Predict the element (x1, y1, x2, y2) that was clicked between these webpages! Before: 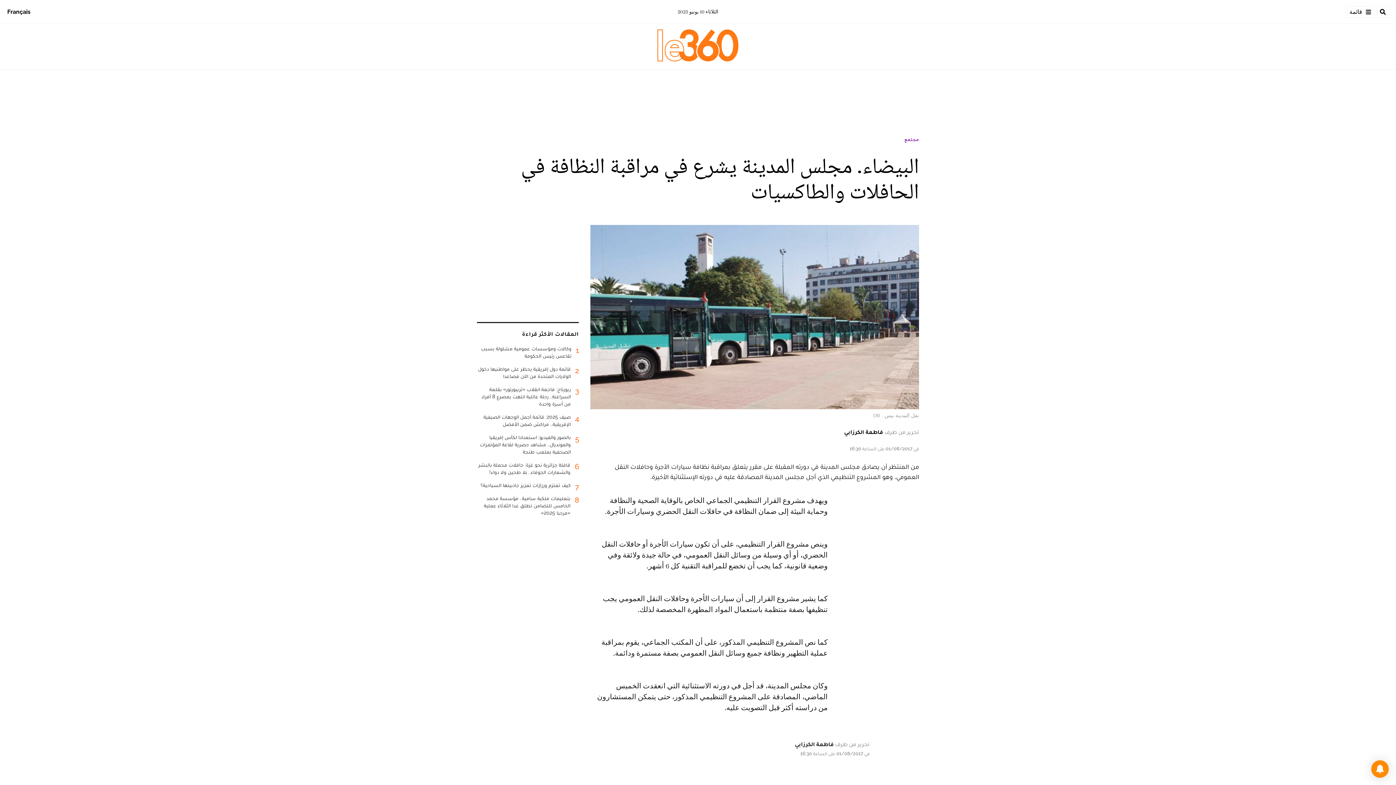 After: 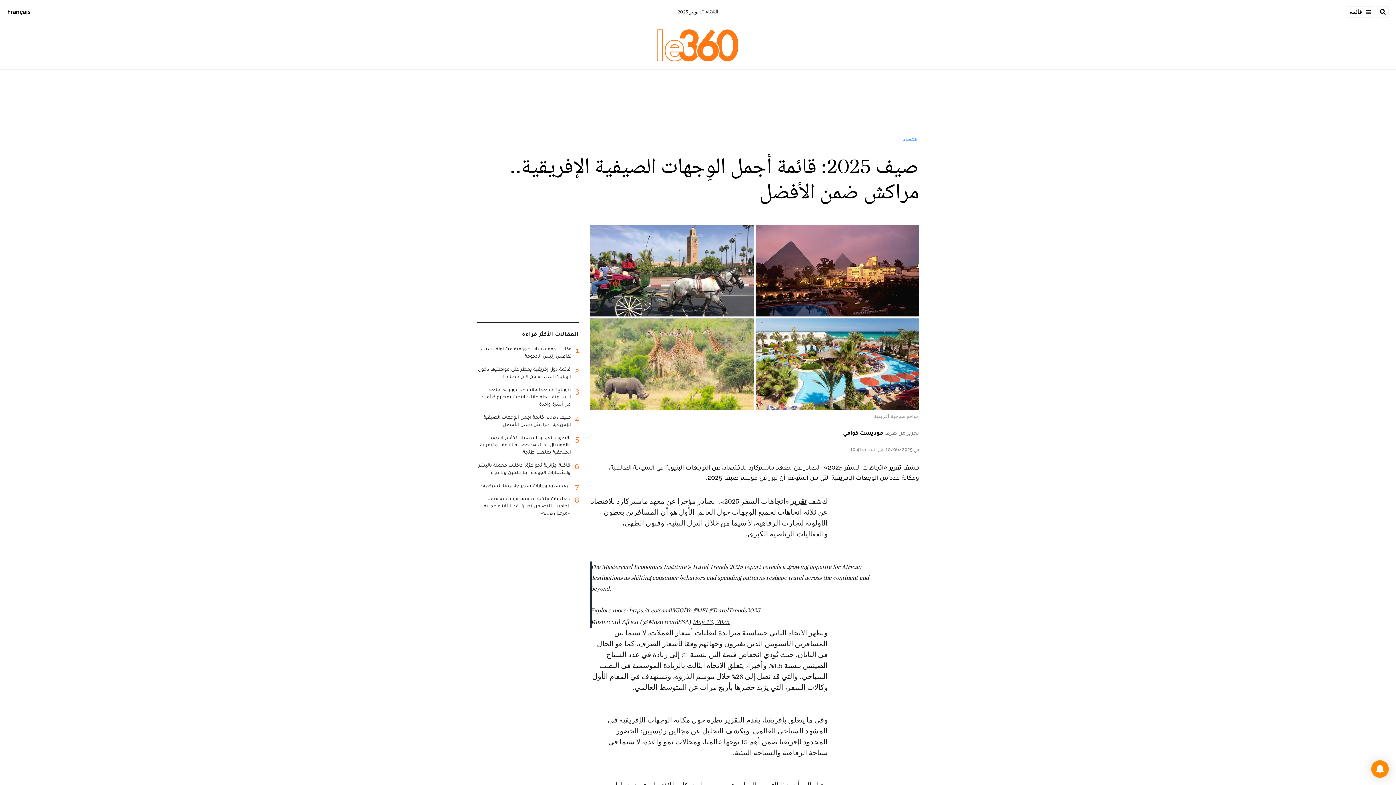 Action: bbox: (477, 413, 578, 433) label: 4
صيف 2025: قائمة أجمل الوِجهات الصيفية الإفريقية.. مراكش ضمن الأفضل